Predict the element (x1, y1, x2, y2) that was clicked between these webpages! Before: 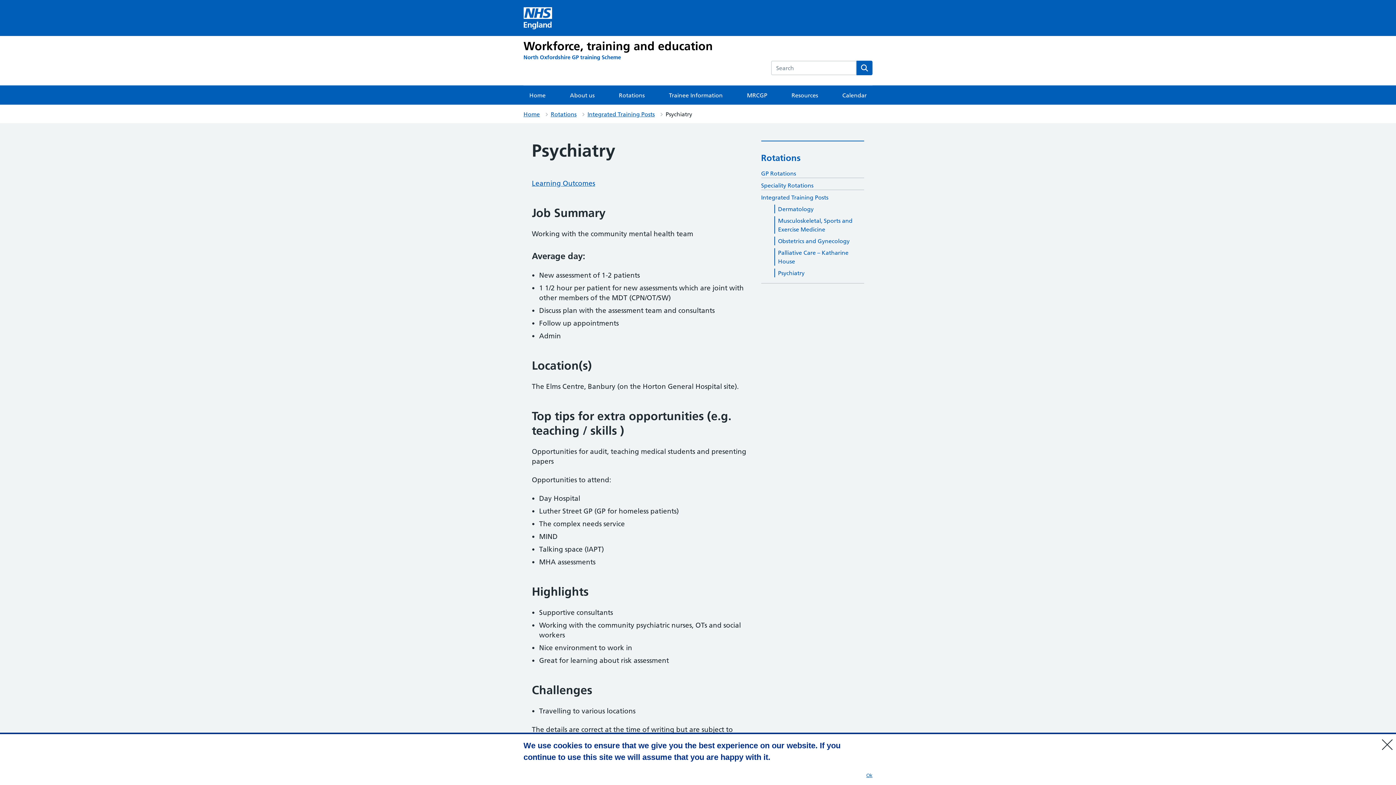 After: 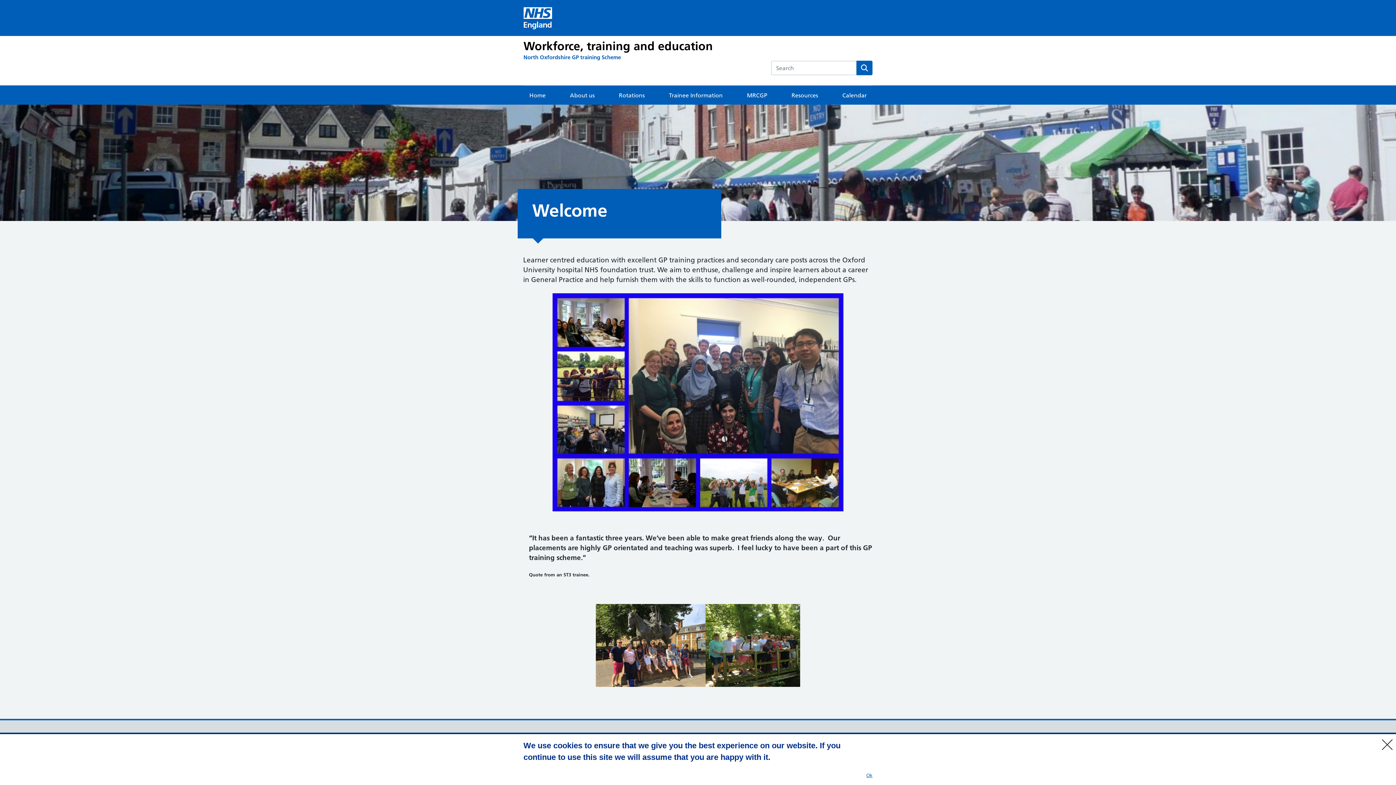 Action: bbox: (523, 85, 551, 104) label: Home